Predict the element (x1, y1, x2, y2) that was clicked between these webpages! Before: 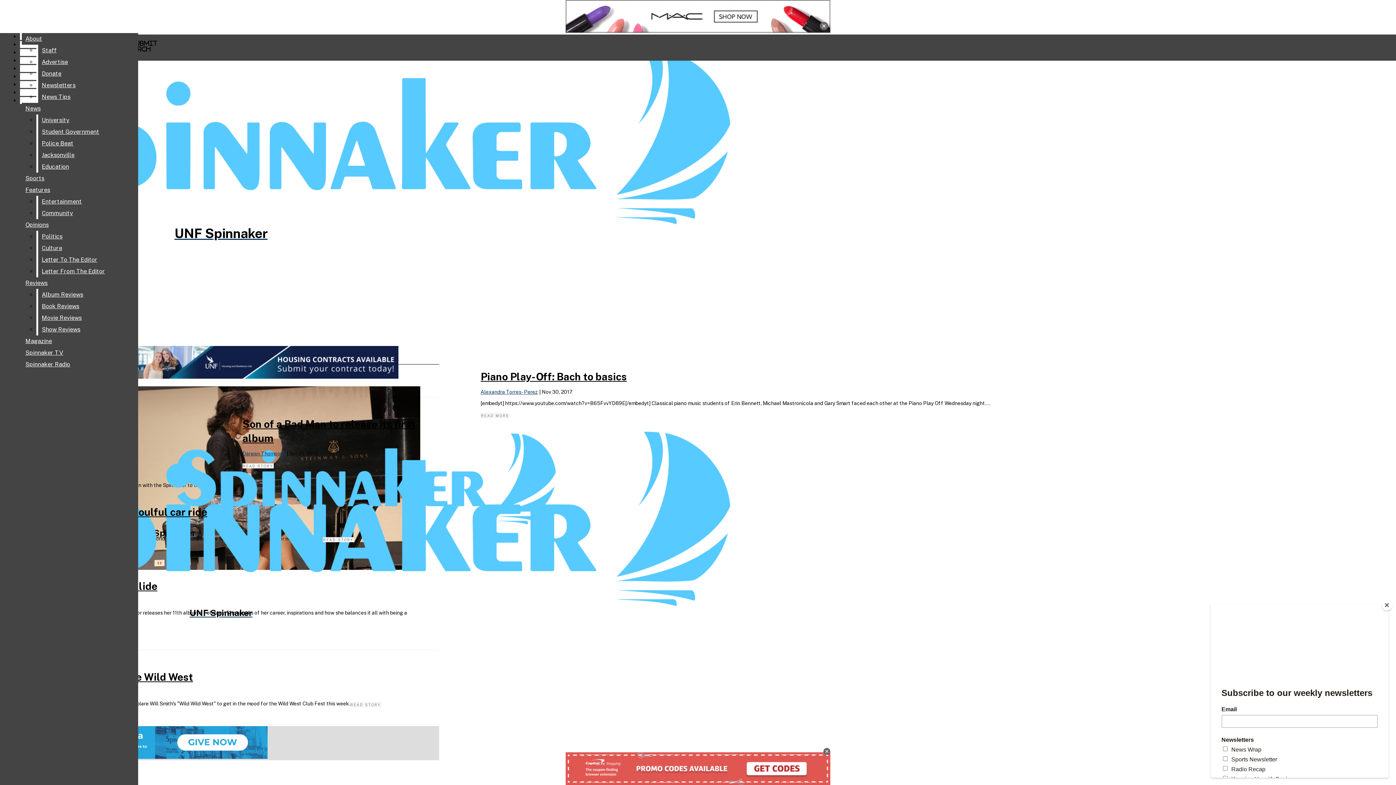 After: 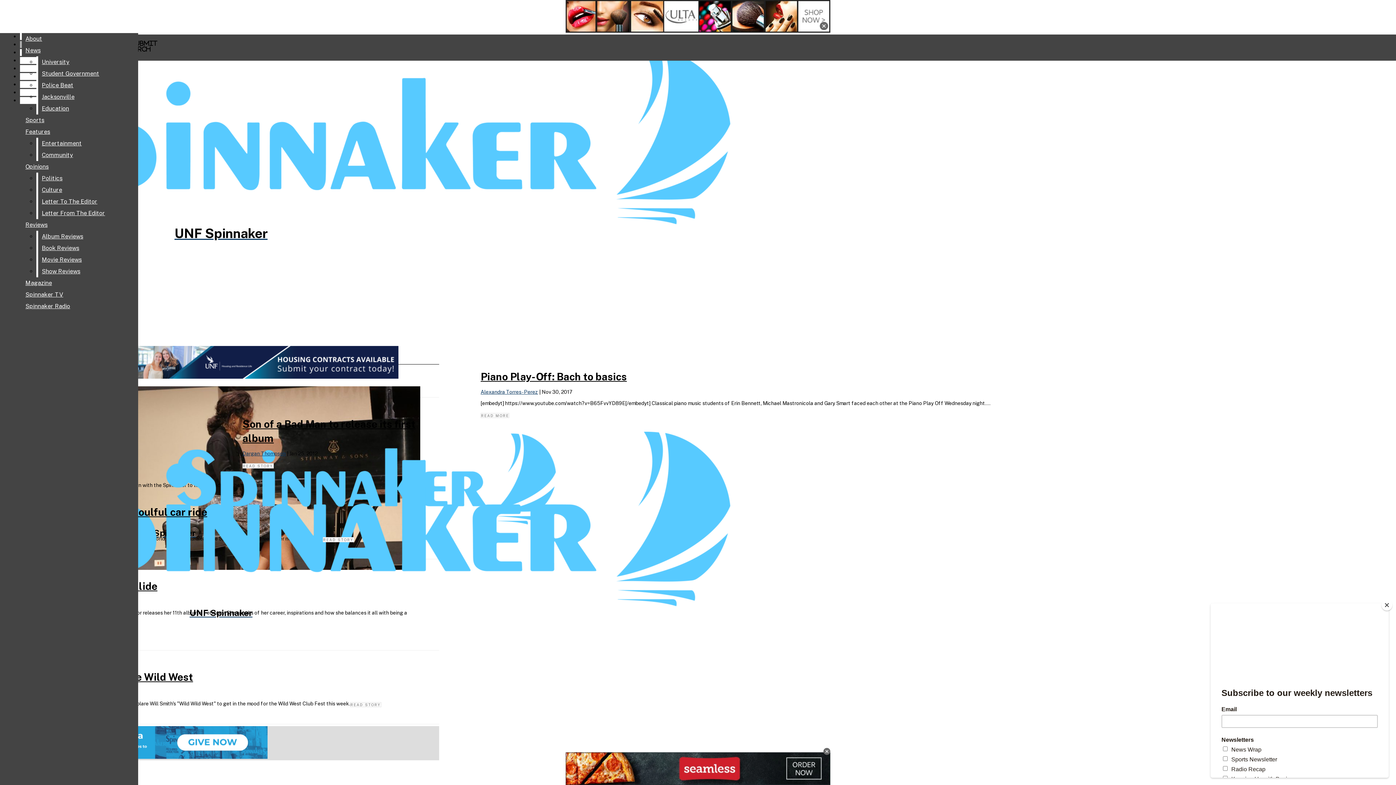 Action: bbox: (38, 79, 132, 91) label: Newsletters